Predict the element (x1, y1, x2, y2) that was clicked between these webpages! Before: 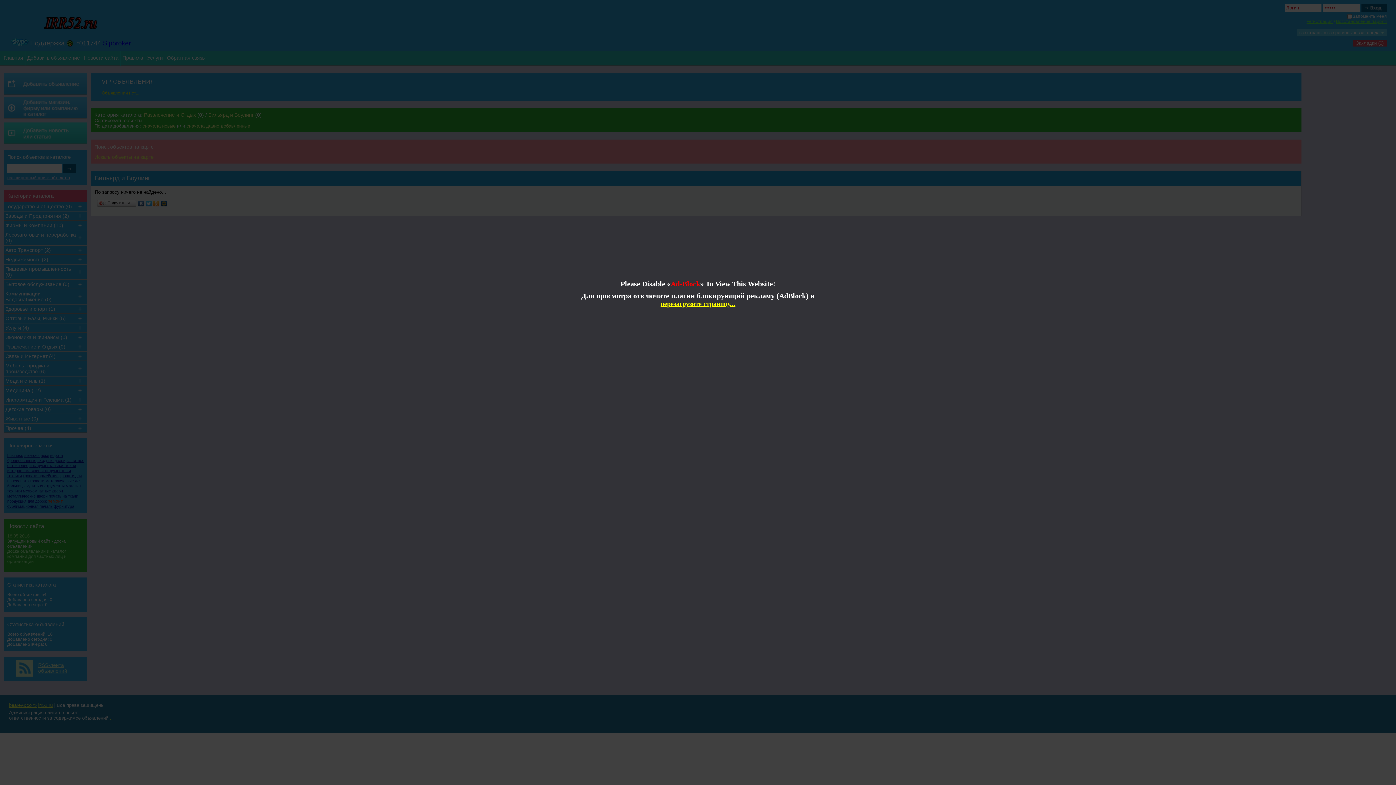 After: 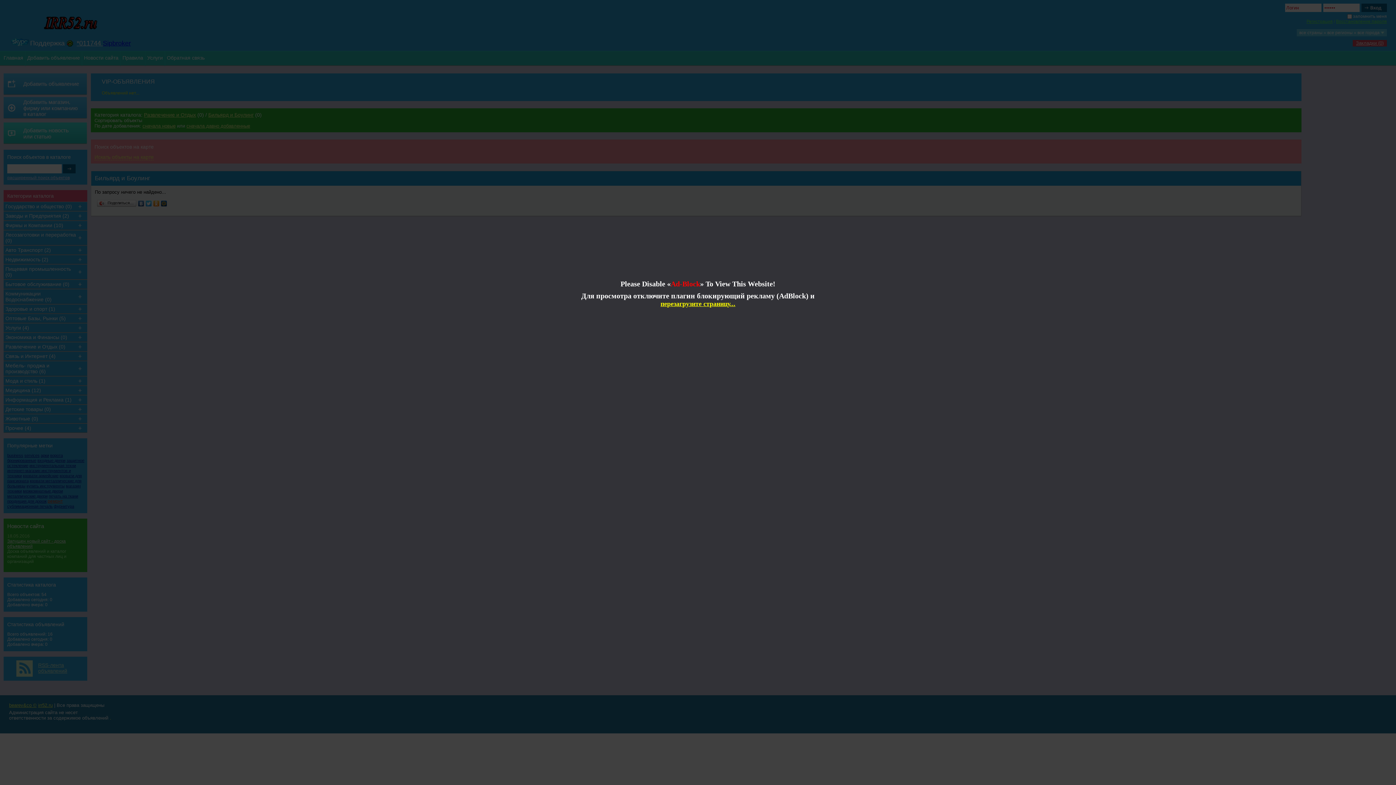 Action: bbox: (660, 300, 735, 307) label: перезагрузите страницу...